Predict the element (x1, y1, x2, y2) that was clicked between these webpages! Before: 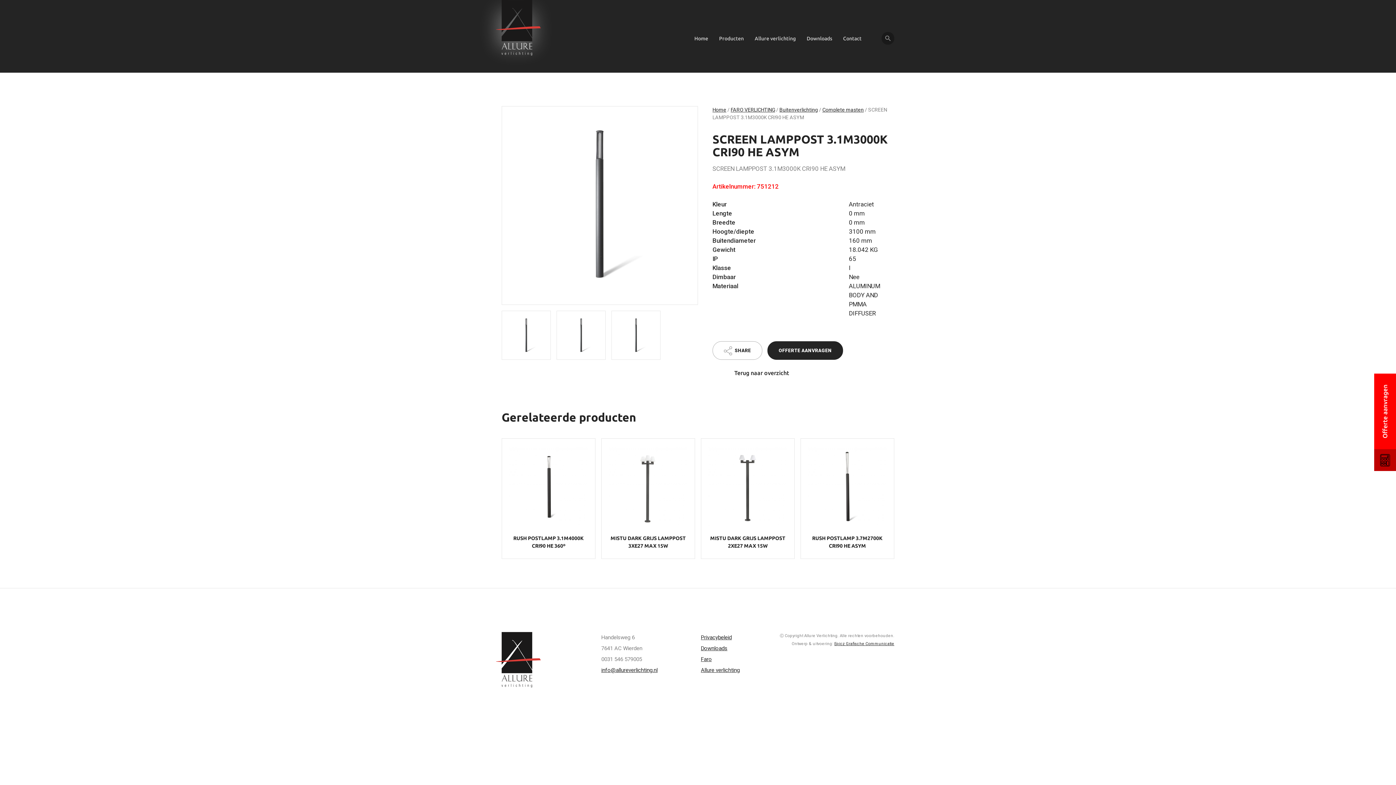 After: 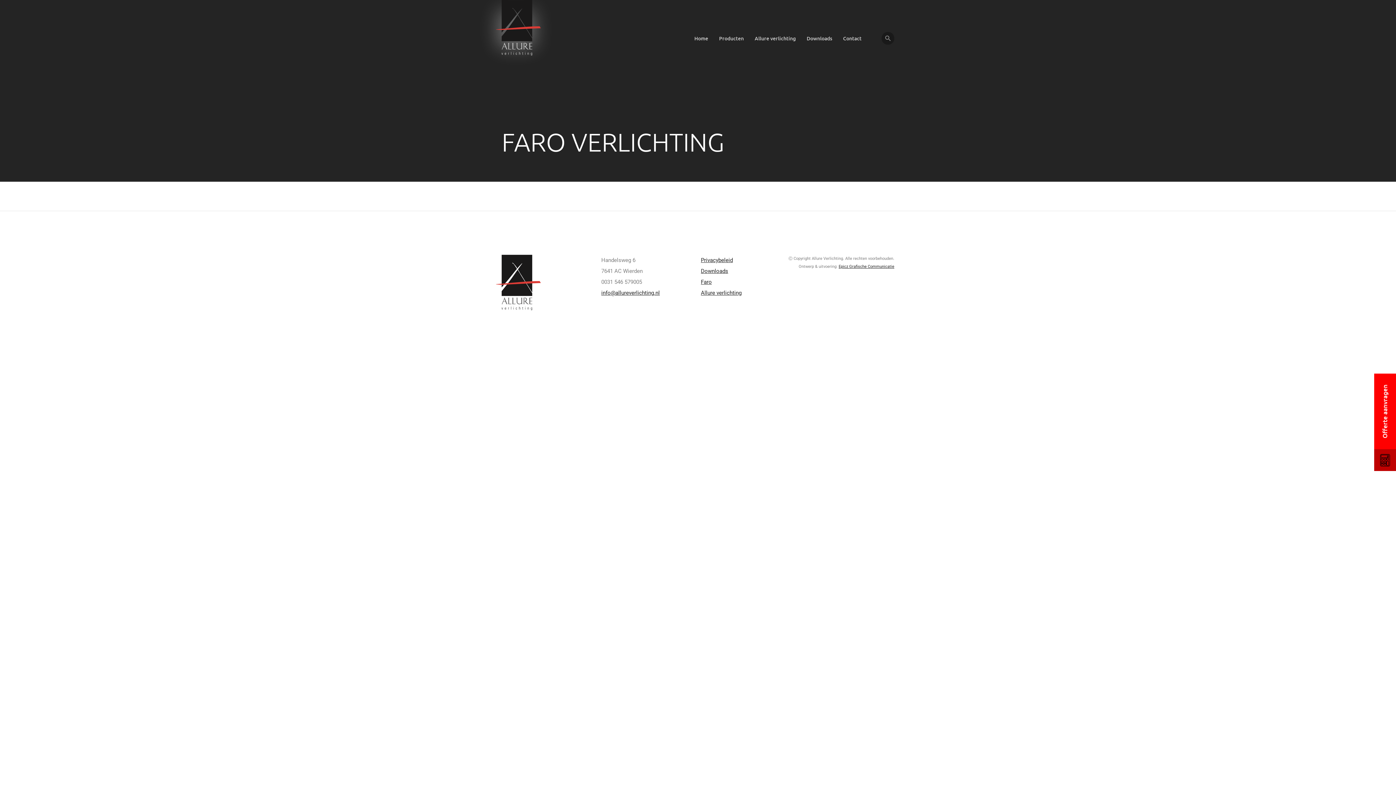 Action: label: Faro bbox: (701, 656, 712, 662)